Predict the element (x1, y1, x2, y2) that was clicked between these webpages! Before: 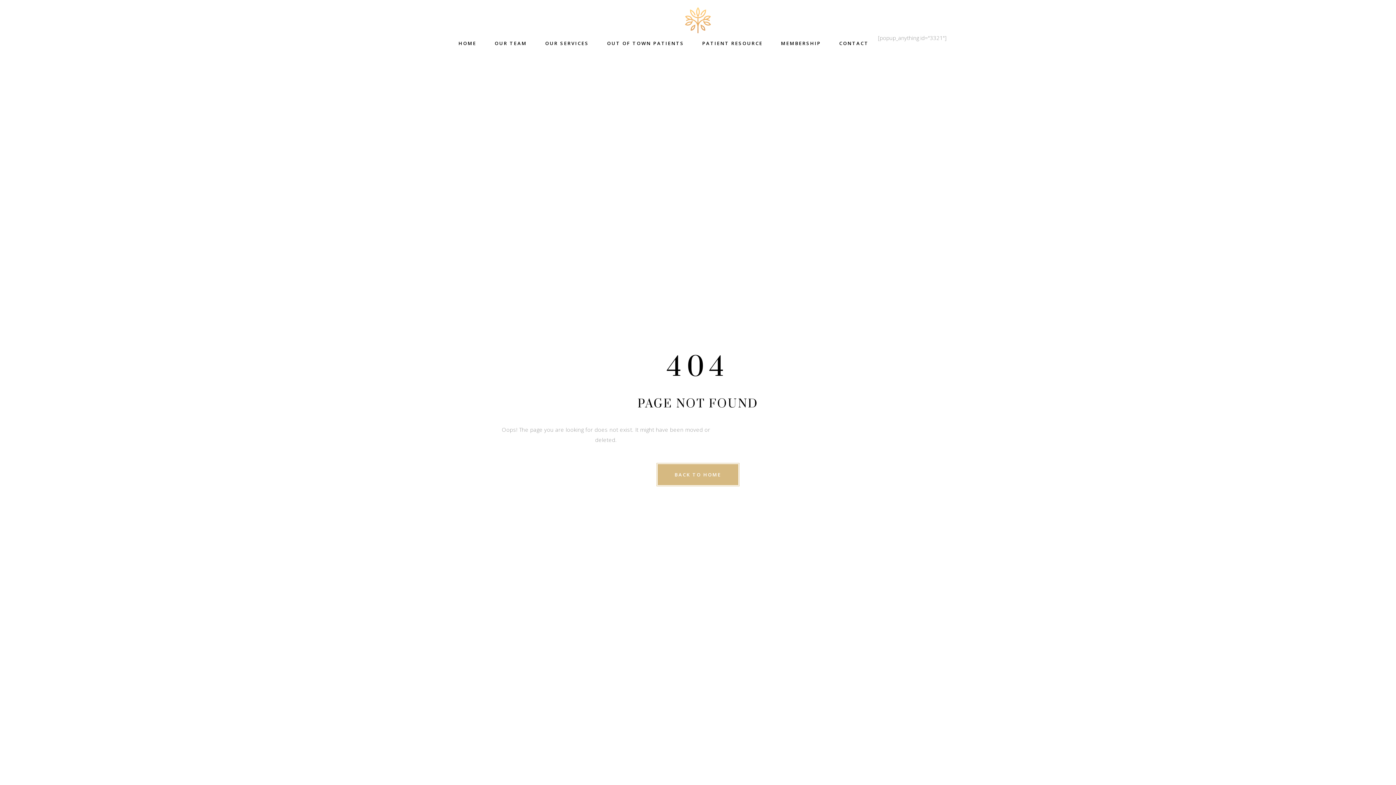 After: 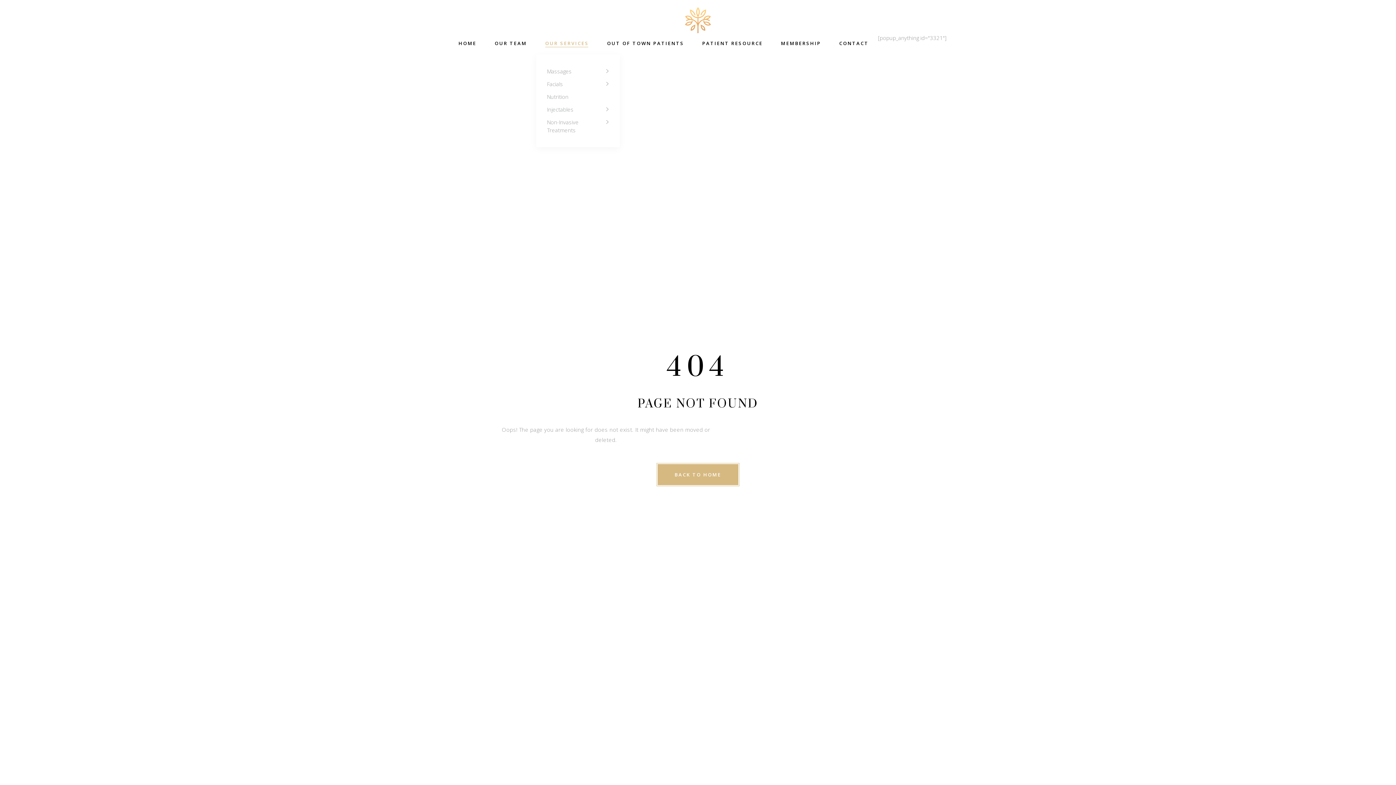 Action: bbox: (536, 32, 598, 54) label: OUR SERVICES